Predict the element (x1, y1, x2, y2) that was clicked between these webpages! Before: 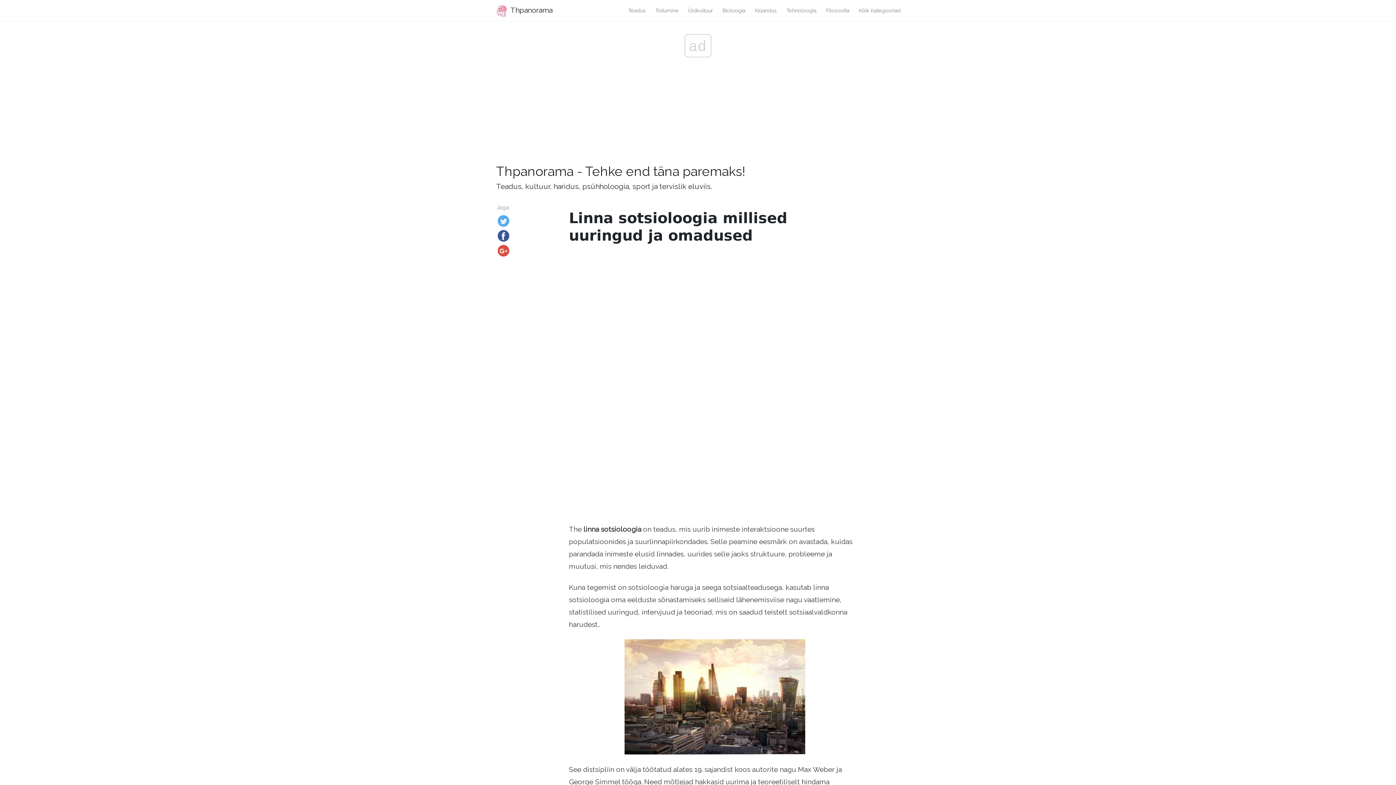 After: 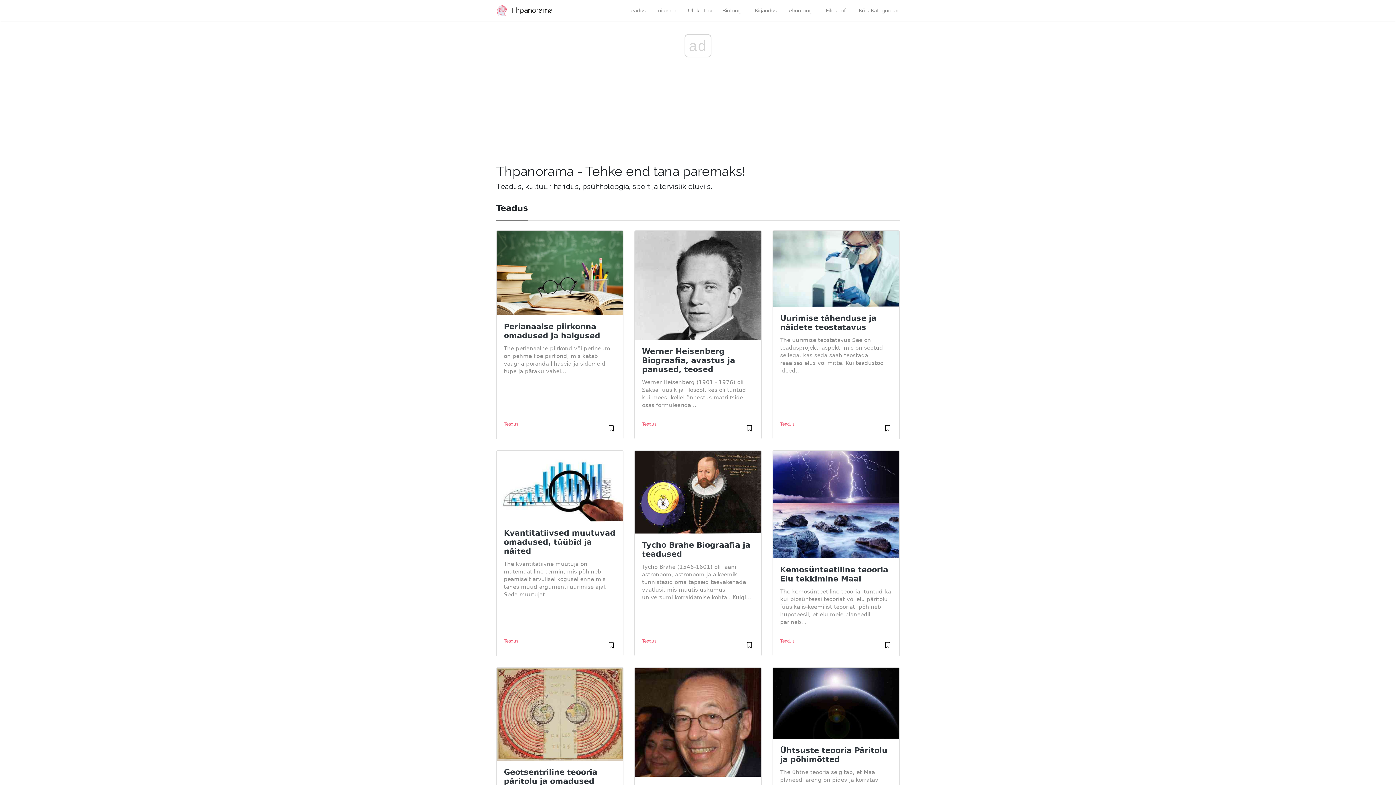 Action: bbox: (623, 3, 650, 17) label: Teadus